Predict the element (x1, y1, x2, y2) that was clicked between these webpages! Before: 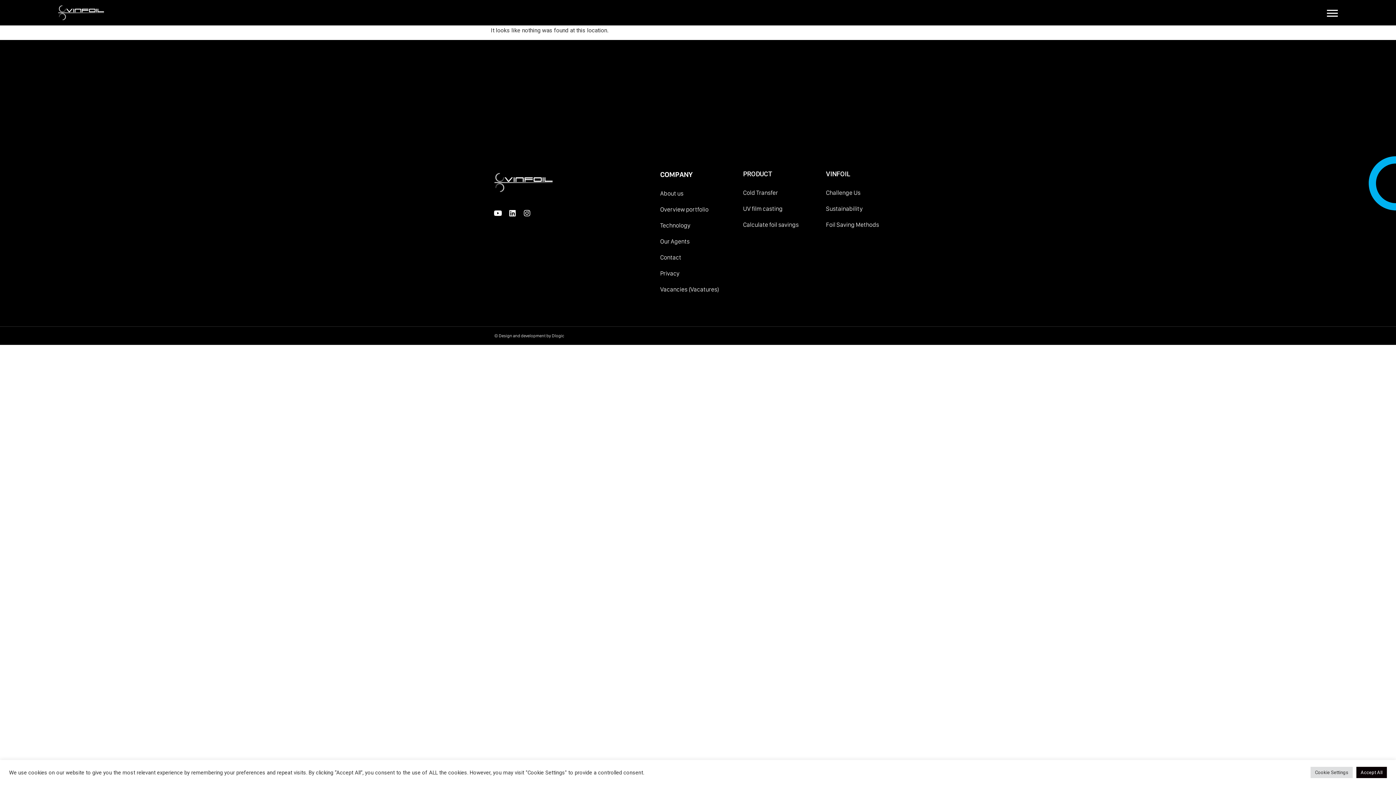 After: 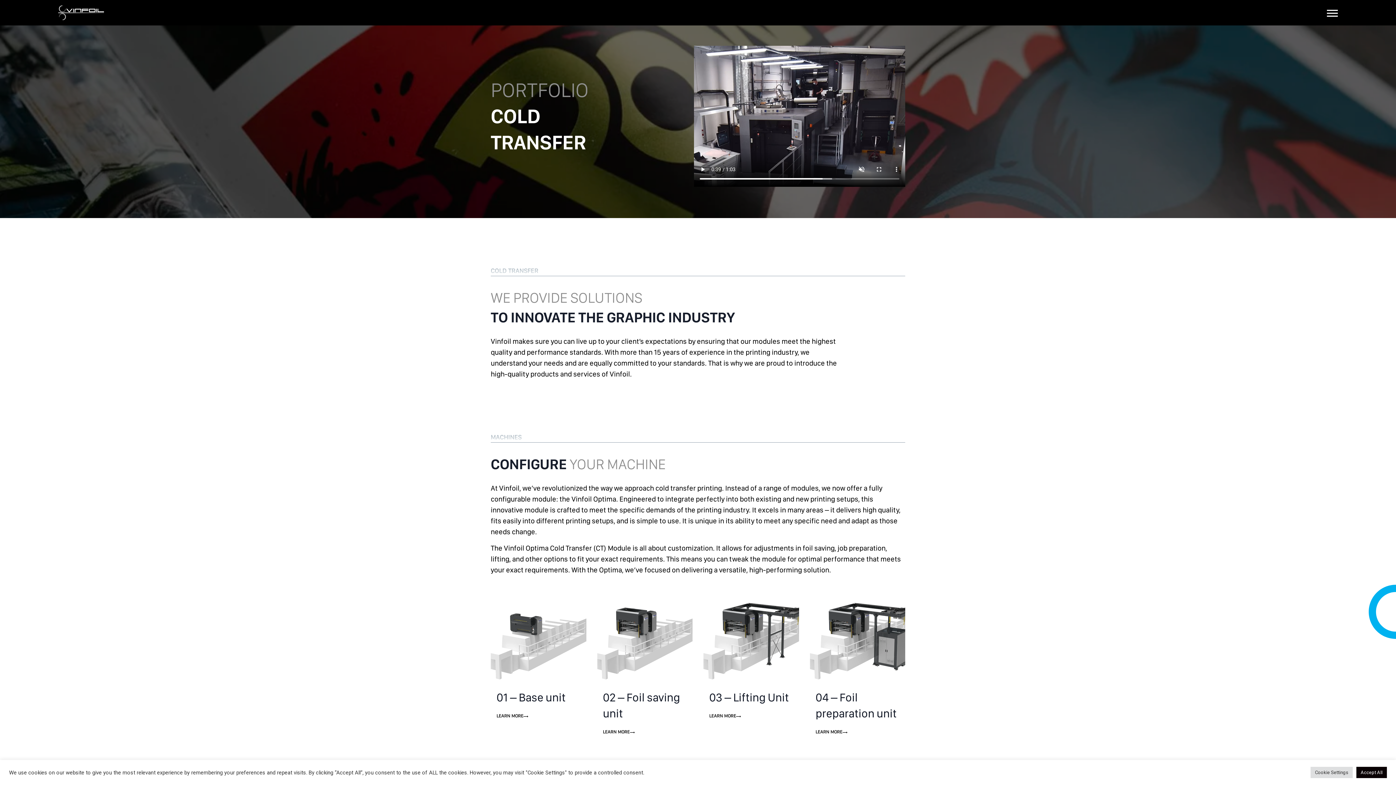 Action: bbox: (743, 184, 818, 200) label: Cold Transfer